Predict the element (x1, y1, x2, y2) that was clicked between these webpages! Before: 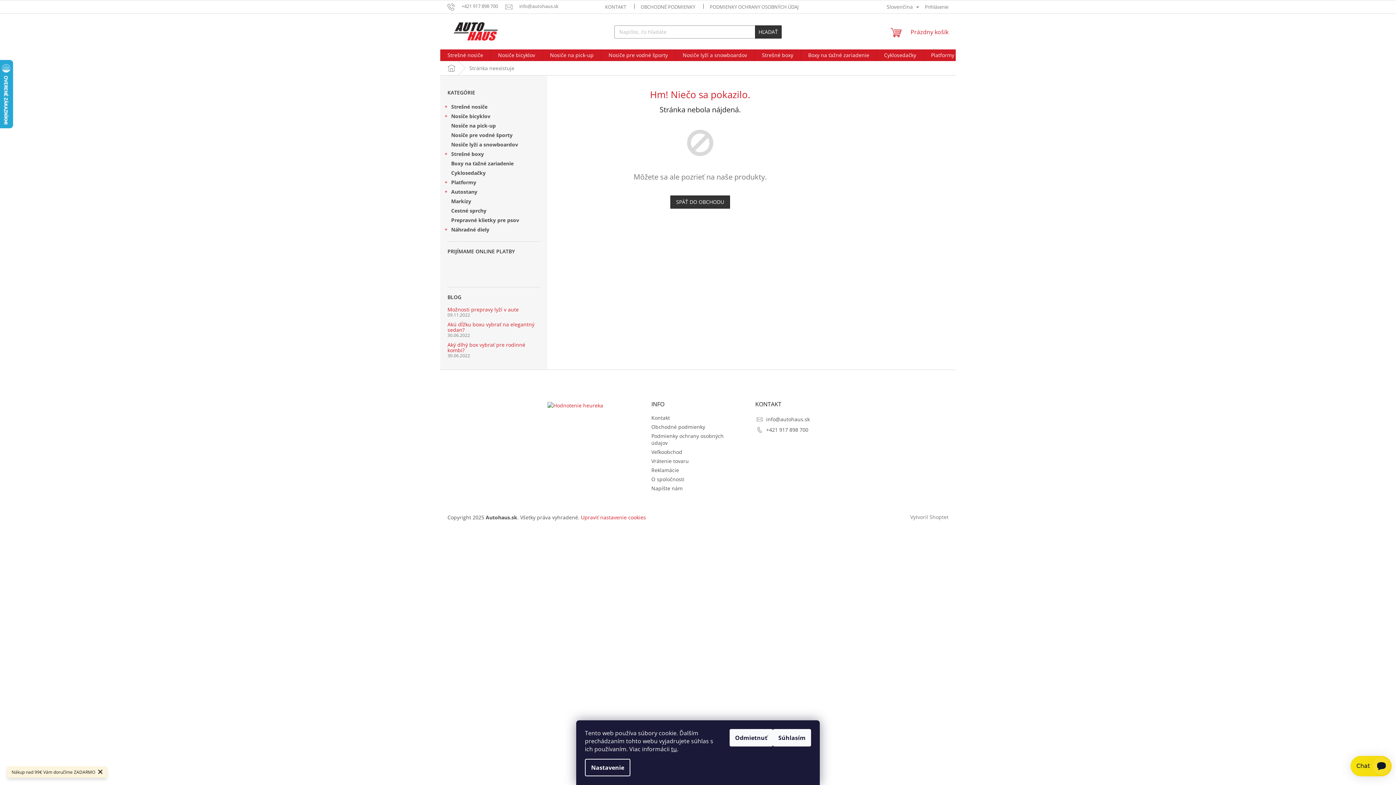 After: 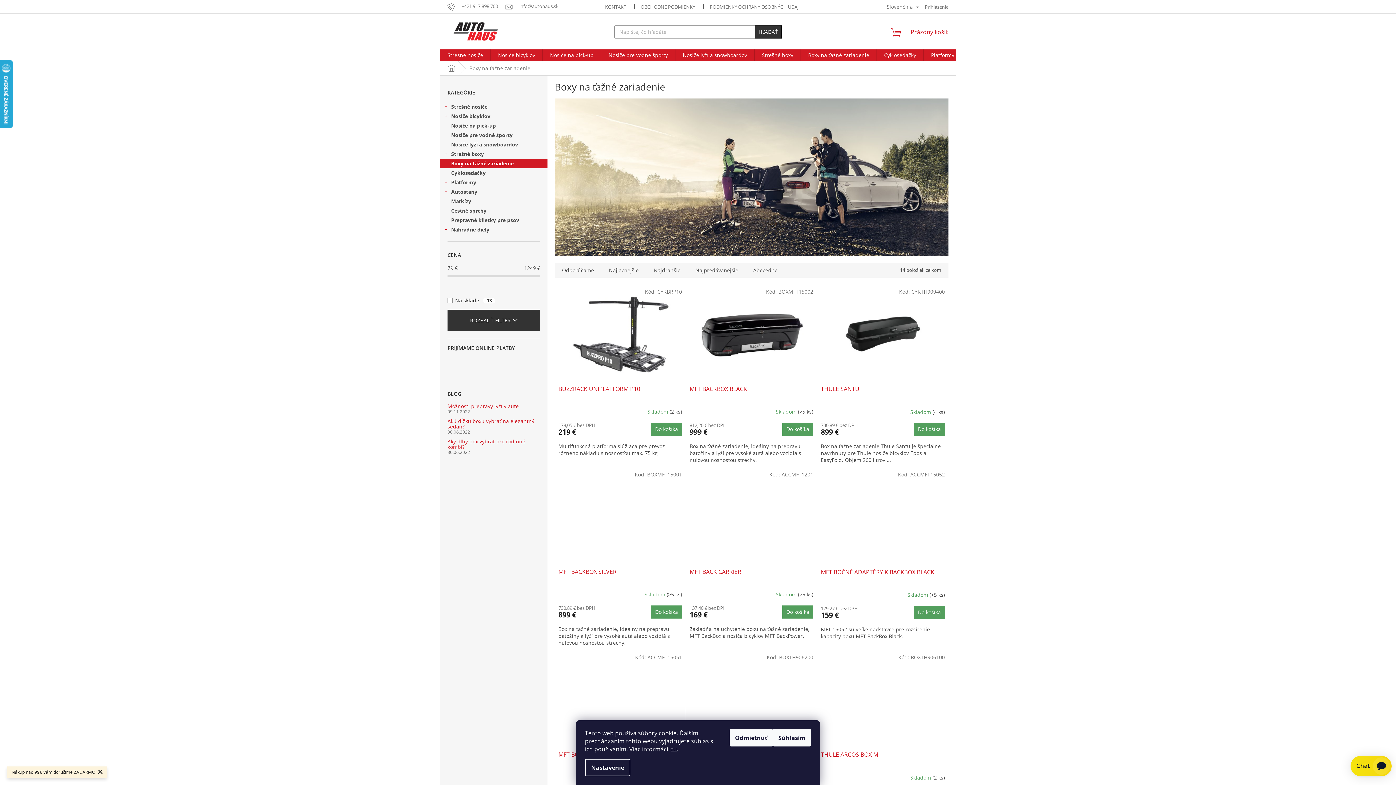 Action: label: Boxy na ťažné zariadenie  bbox: (440, 158, 547, 168)